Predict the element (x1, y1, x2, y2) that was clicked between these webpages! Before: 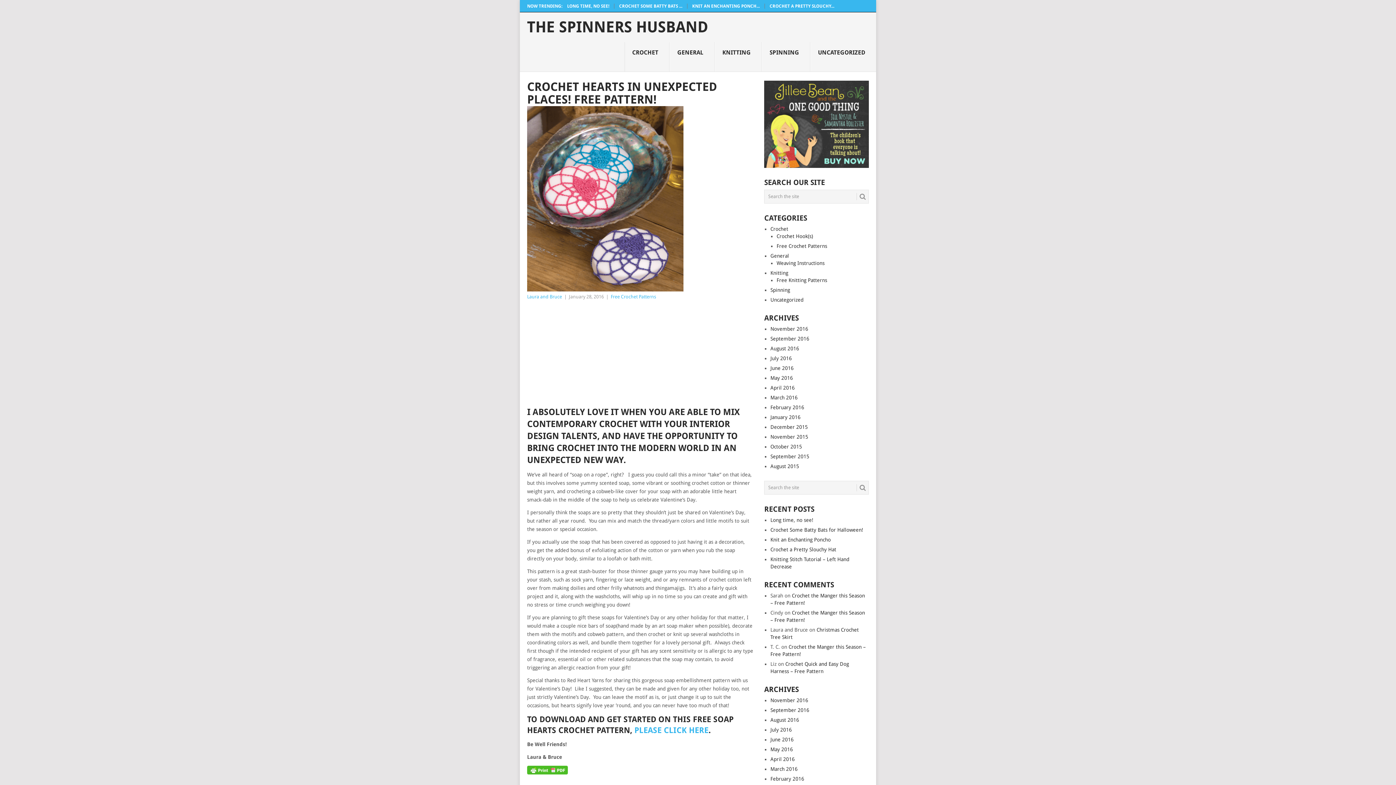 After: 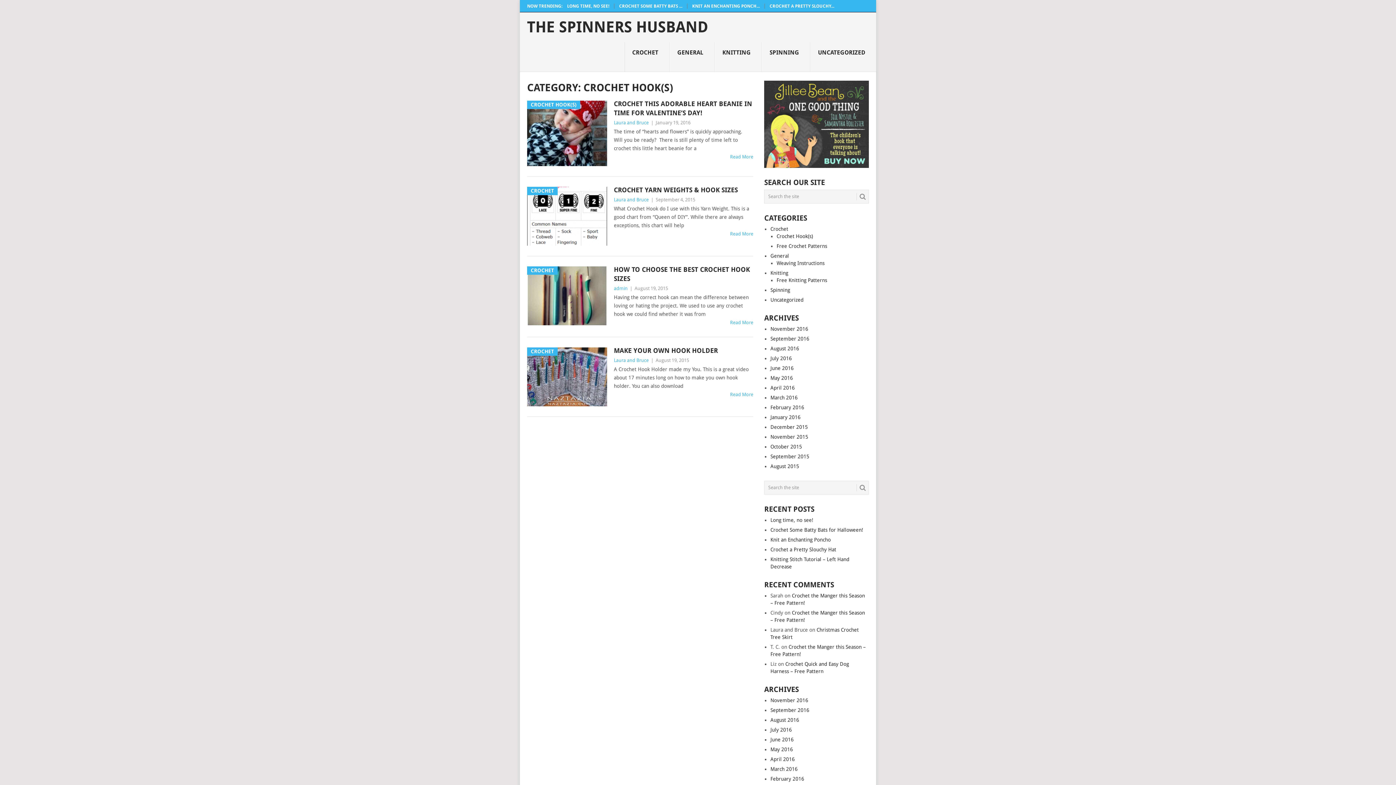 Action: bbox: (776, 233, 813, 239) label: Crochet Hook(s)